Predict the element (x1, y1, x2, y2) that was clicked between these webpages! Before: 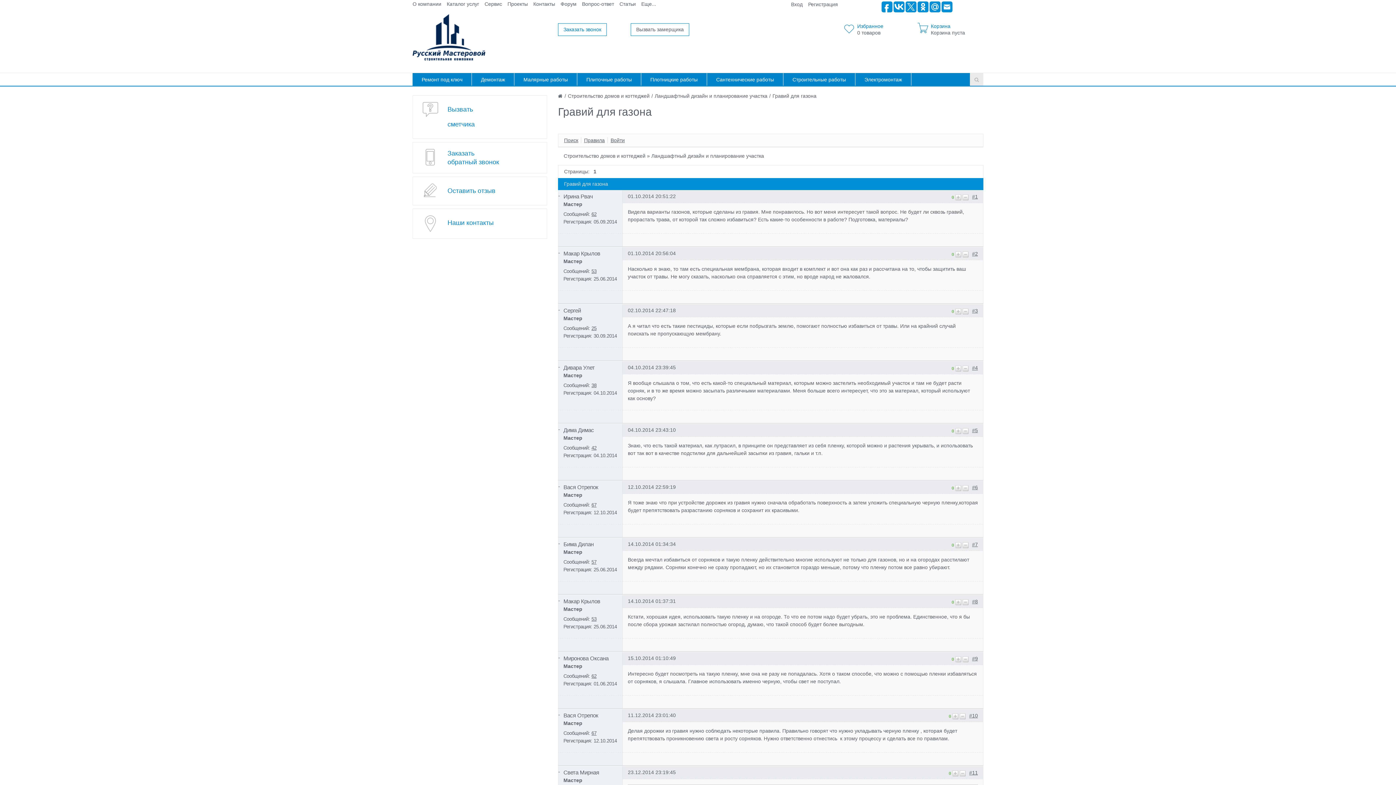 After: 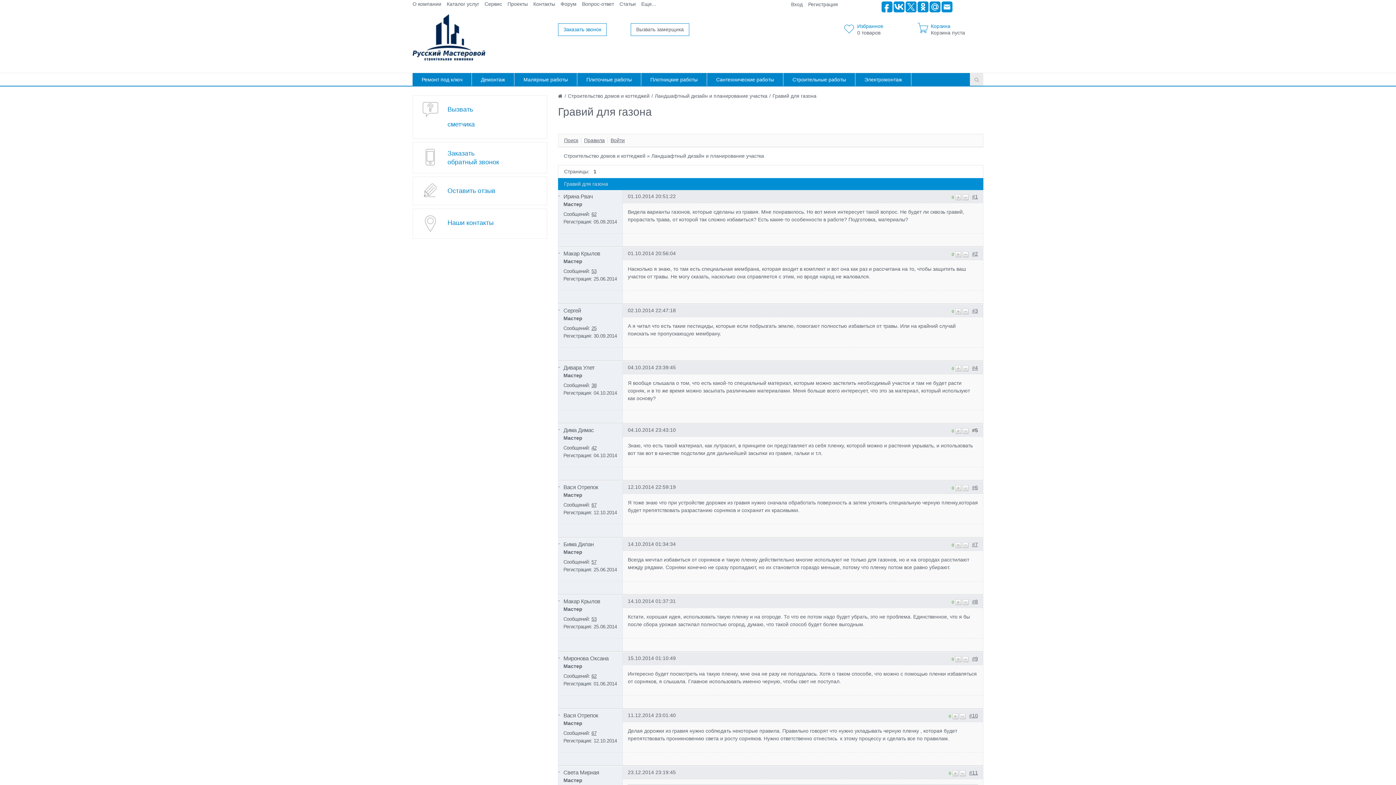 Action: bbox: (972, 427, 978, 433) label: #5